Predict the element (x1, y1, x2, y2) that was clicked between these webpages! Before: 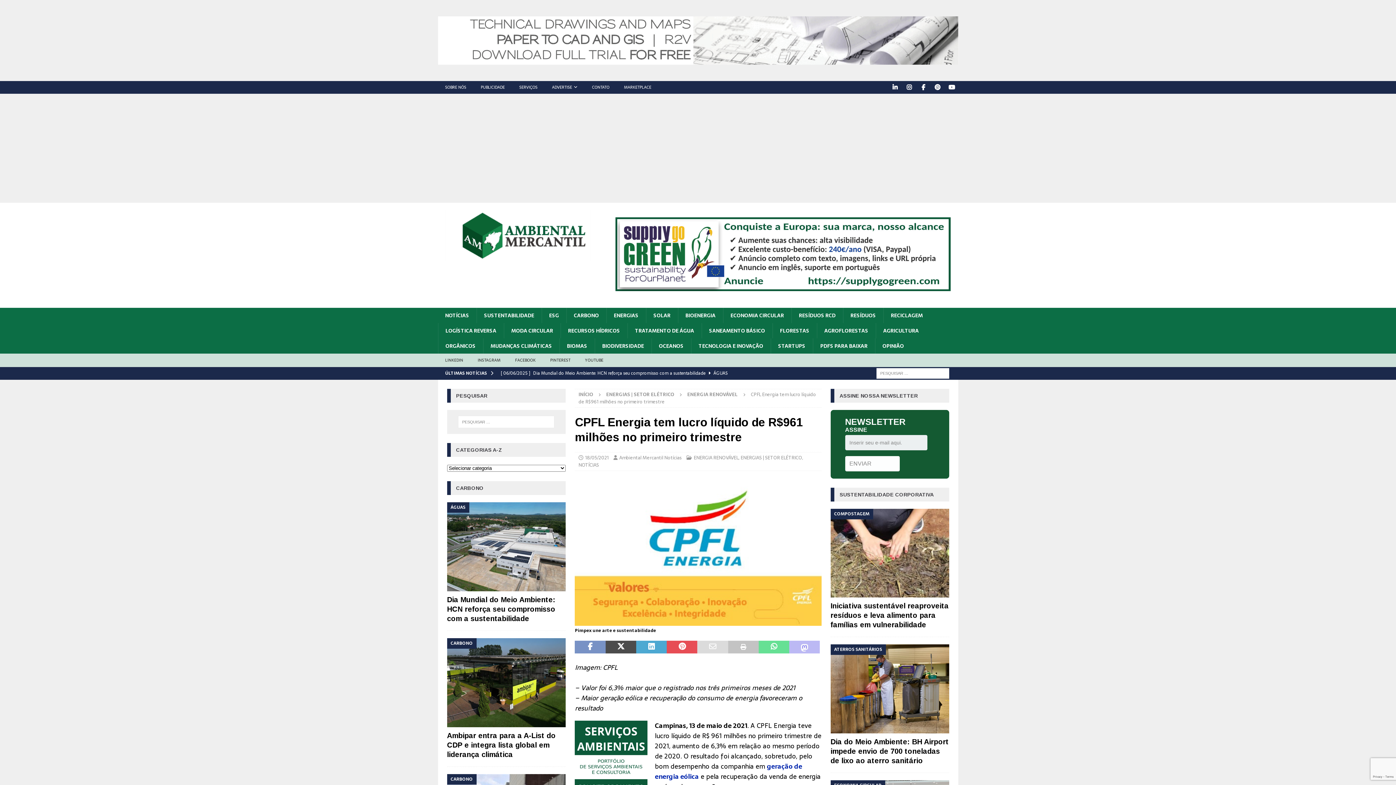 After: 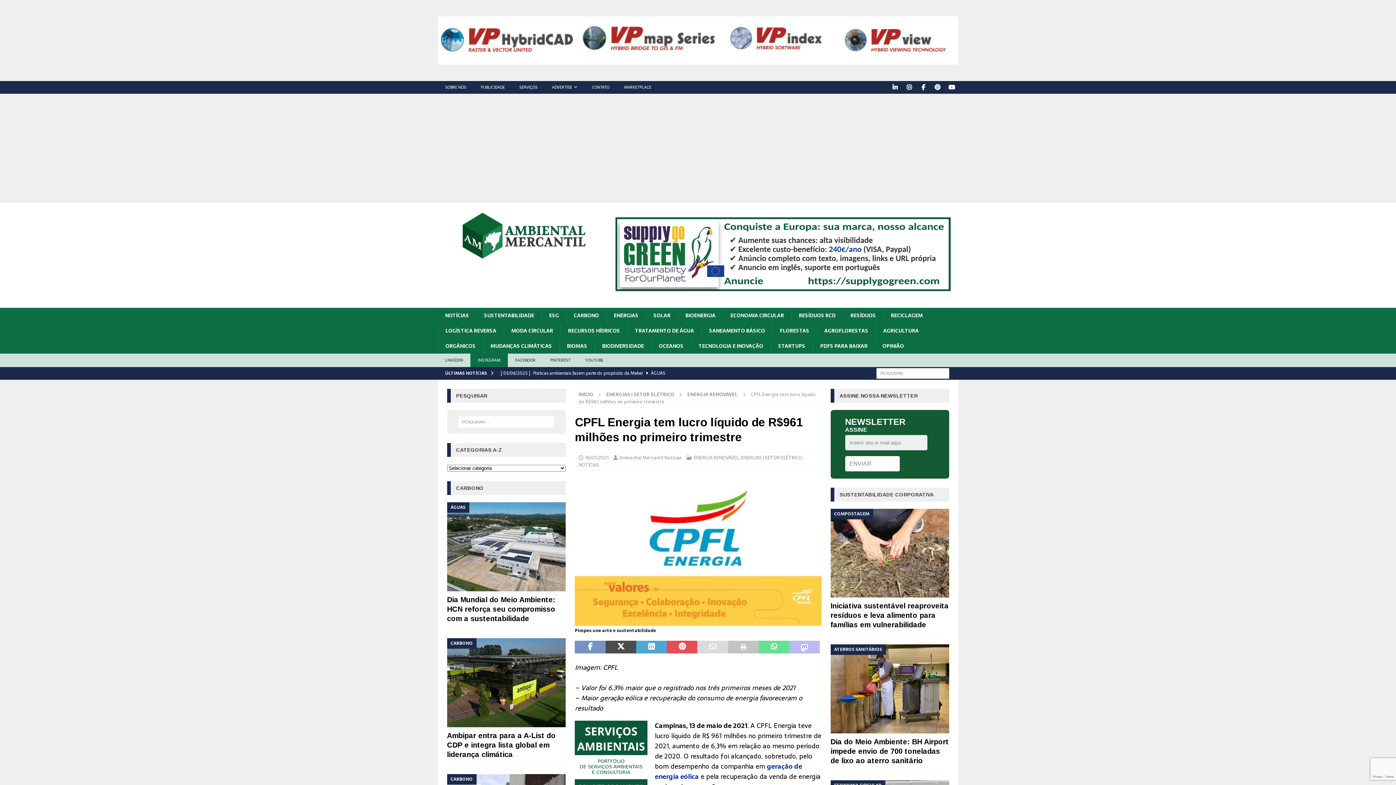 Action: label: INSTAGRAM bbox: (470, 353, 507, 367)